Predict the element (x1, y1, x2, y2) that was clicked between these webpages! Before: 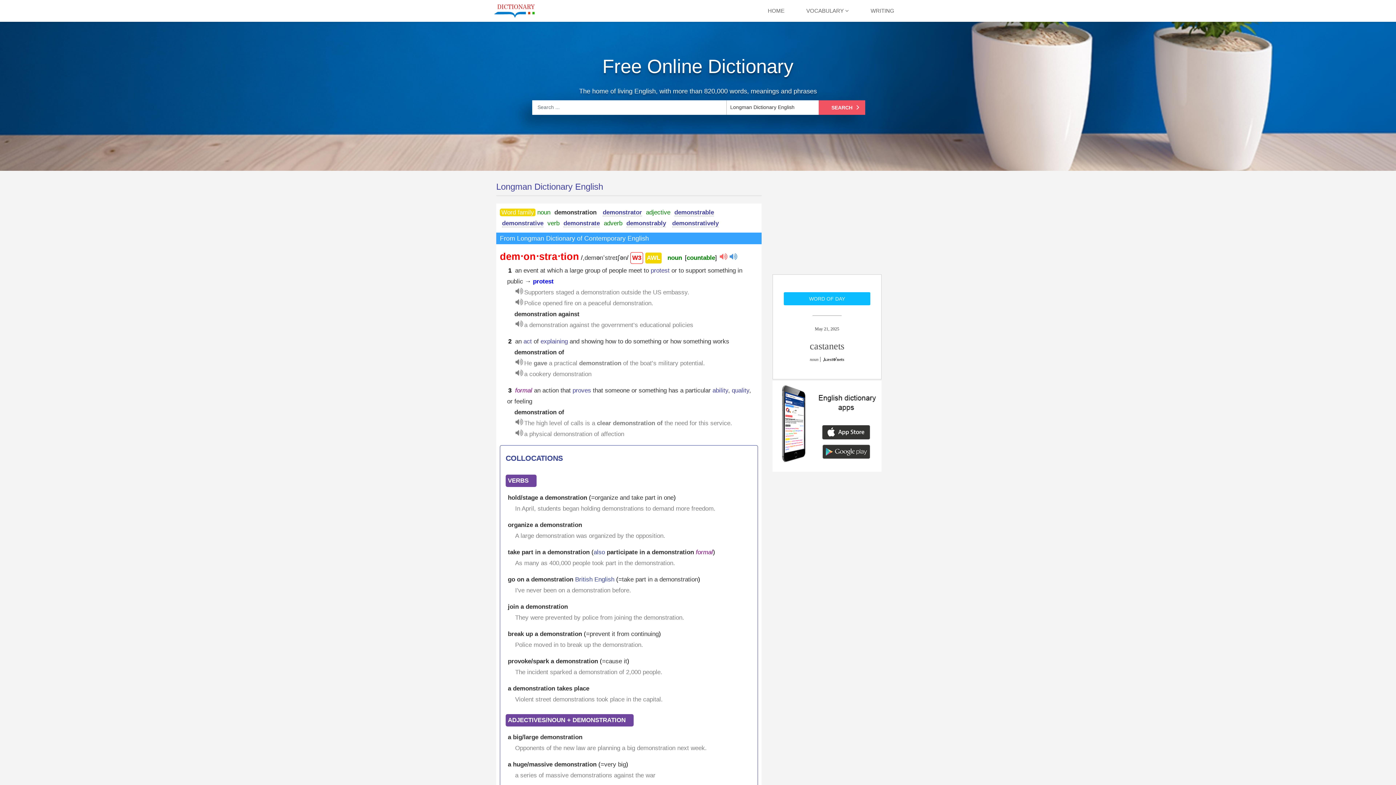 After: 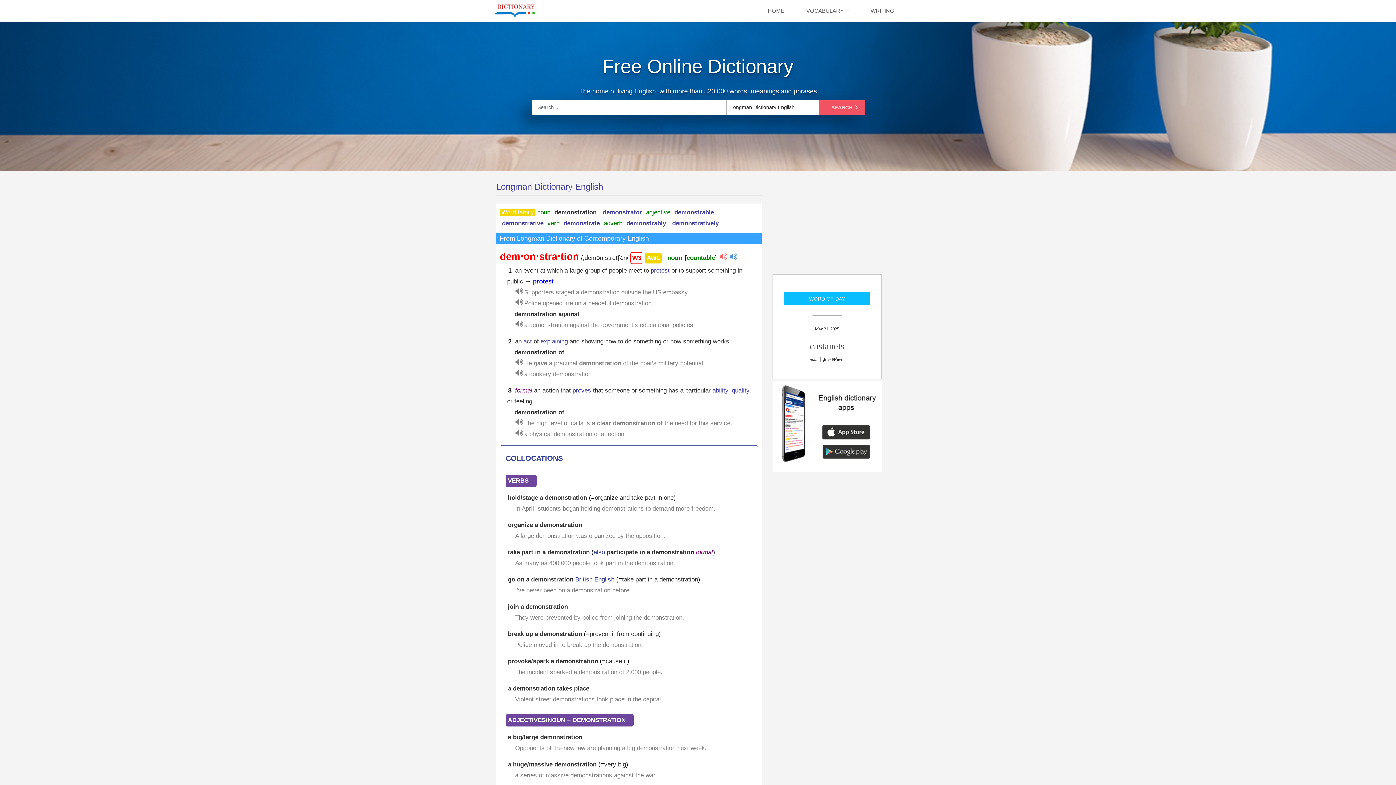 Action: bbox: (818, 100, 865, 114) label: SEARCH 